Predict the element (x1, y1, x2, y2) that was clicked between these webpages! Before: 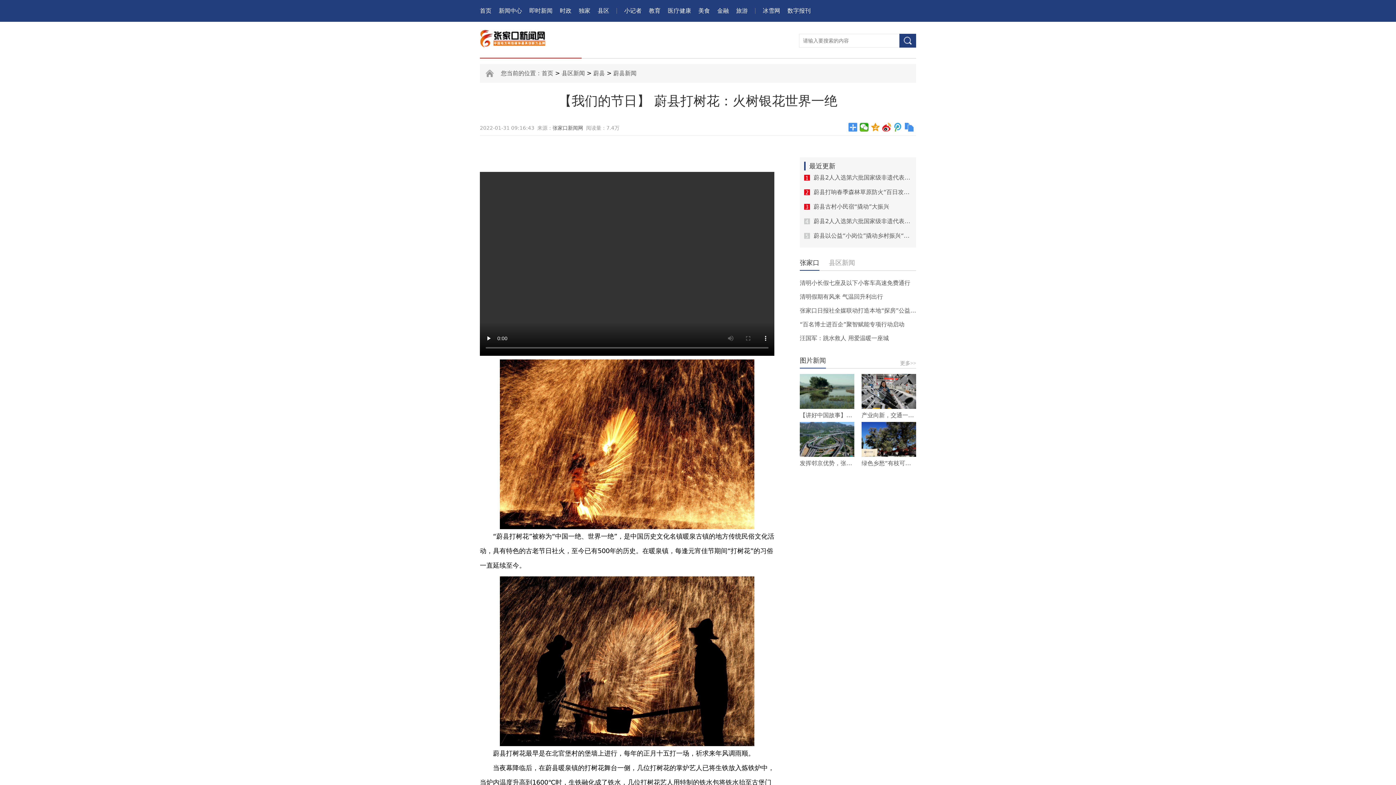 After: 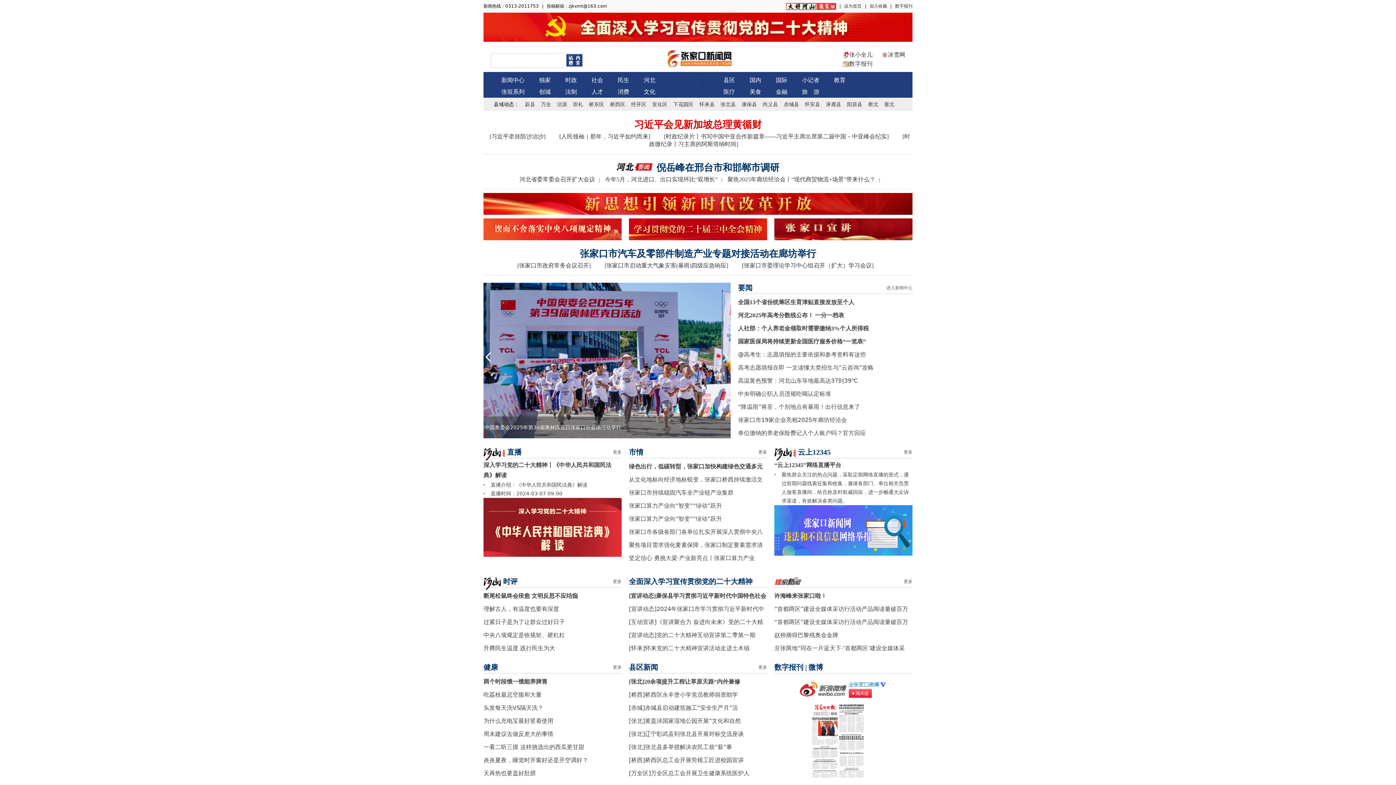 Action: bbox: (541, 69, 553, 76) label: 首页